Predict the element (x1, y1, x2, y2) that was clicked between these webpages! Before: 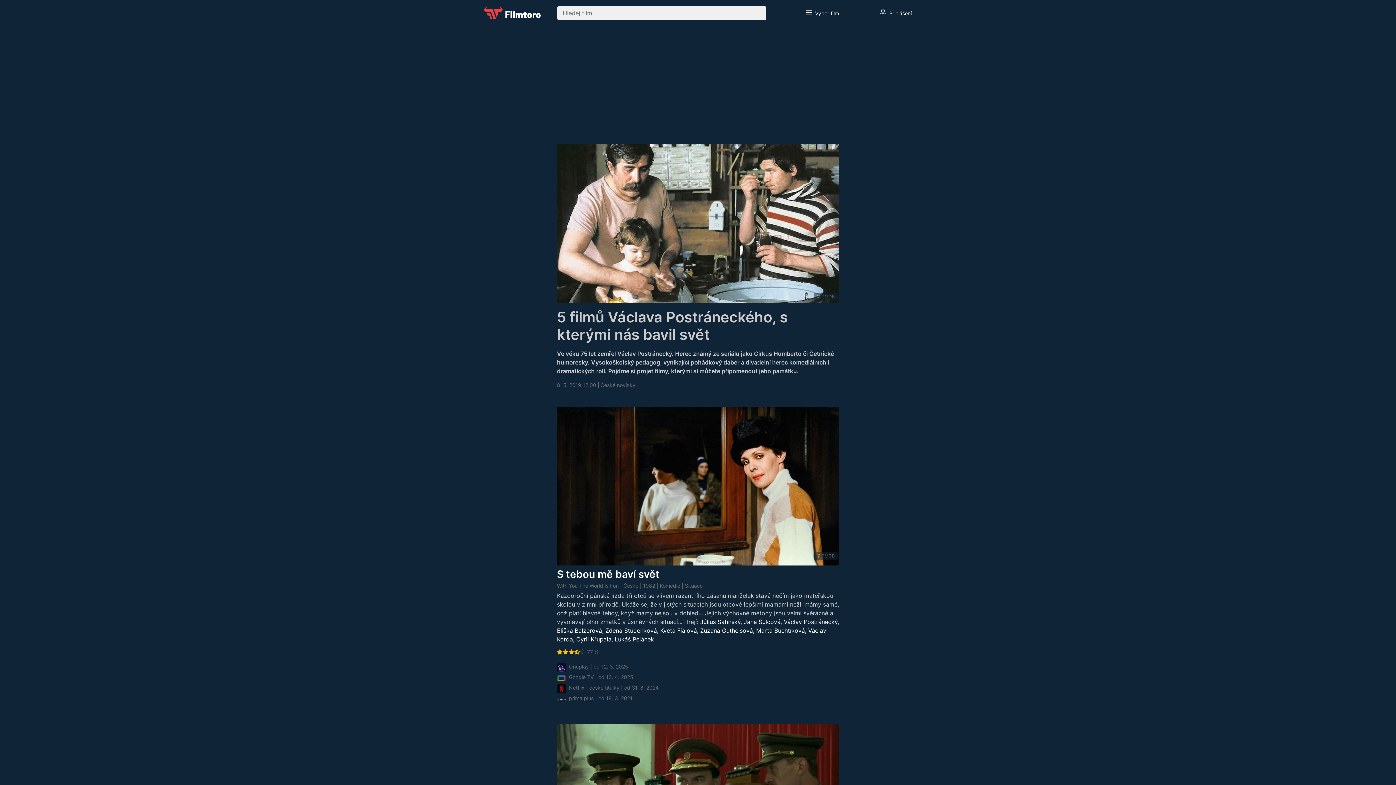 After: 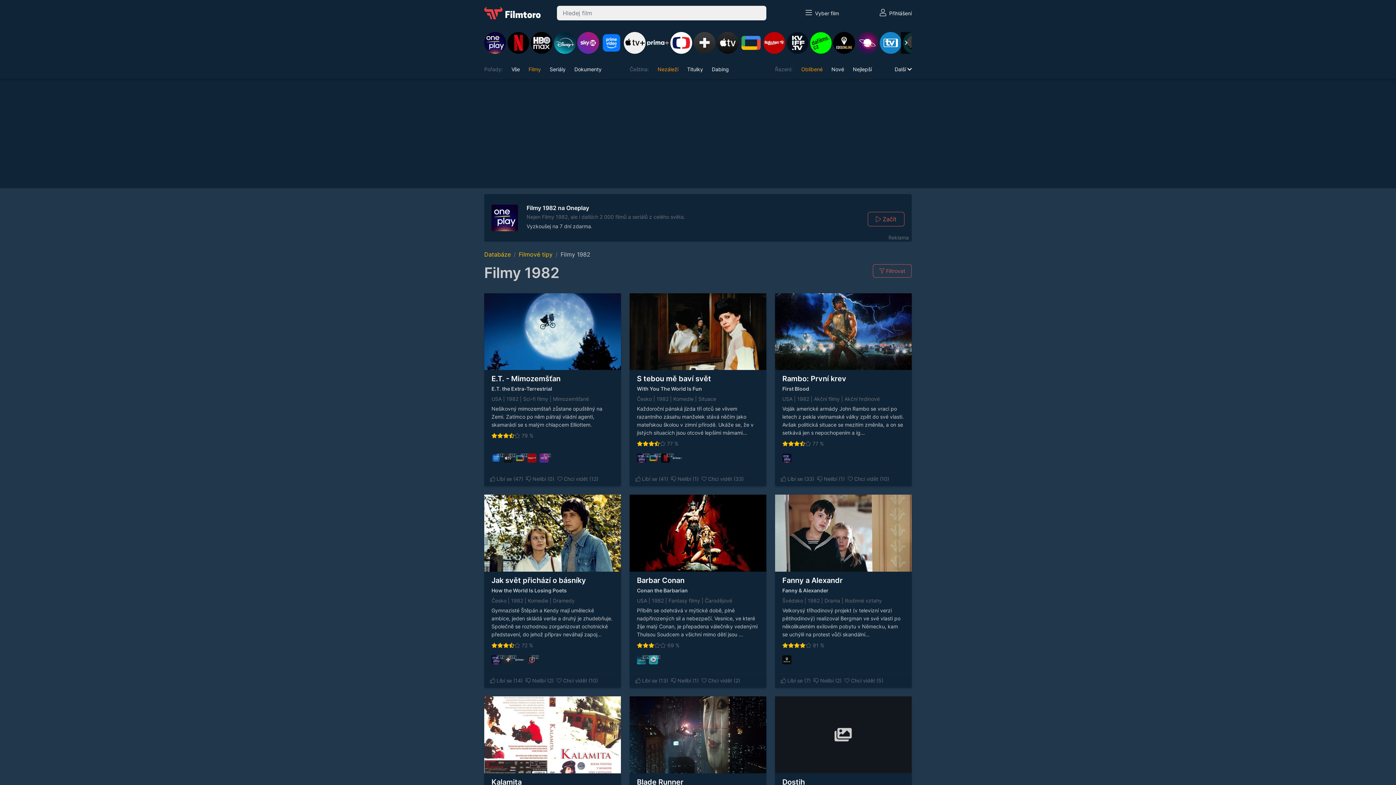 Action: bbox: (643, 582, 655, 589) label: 1982